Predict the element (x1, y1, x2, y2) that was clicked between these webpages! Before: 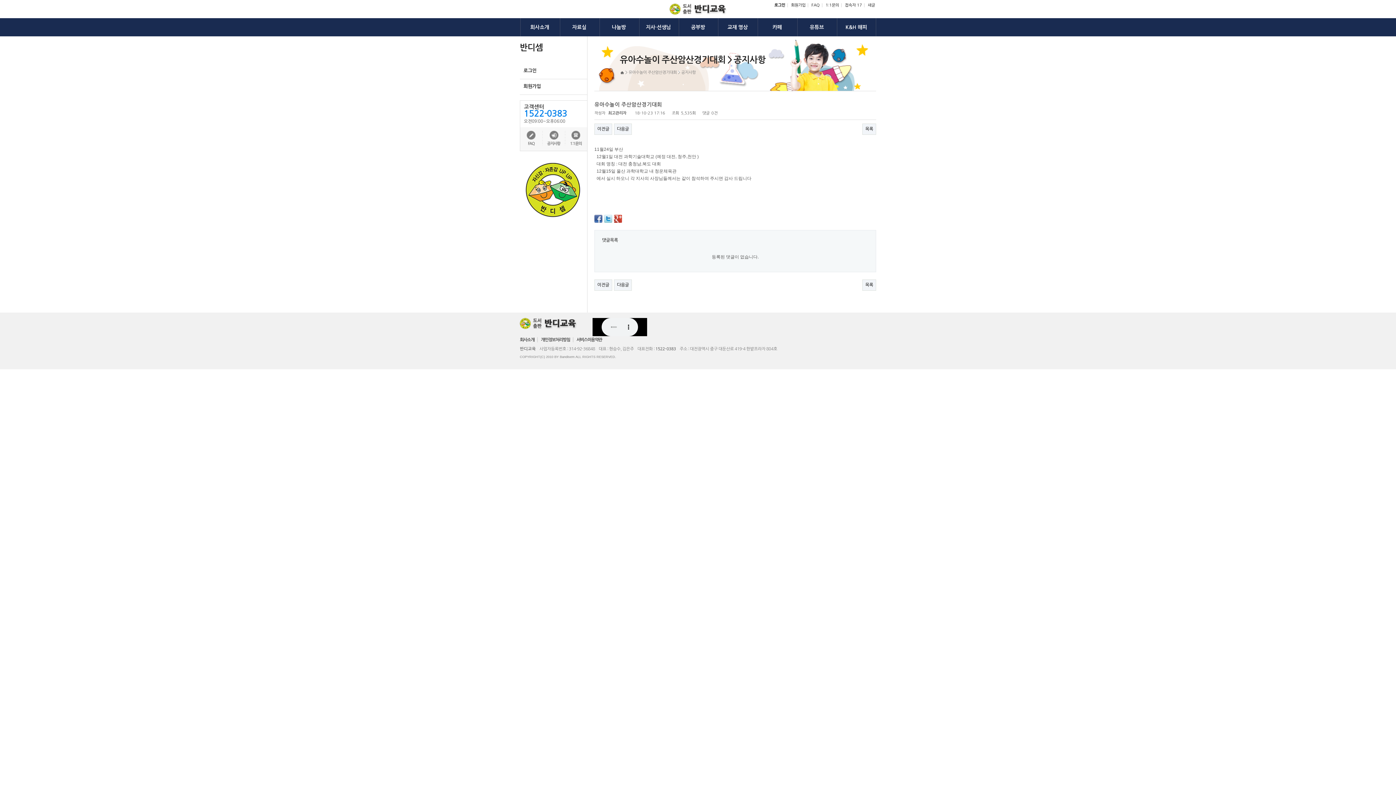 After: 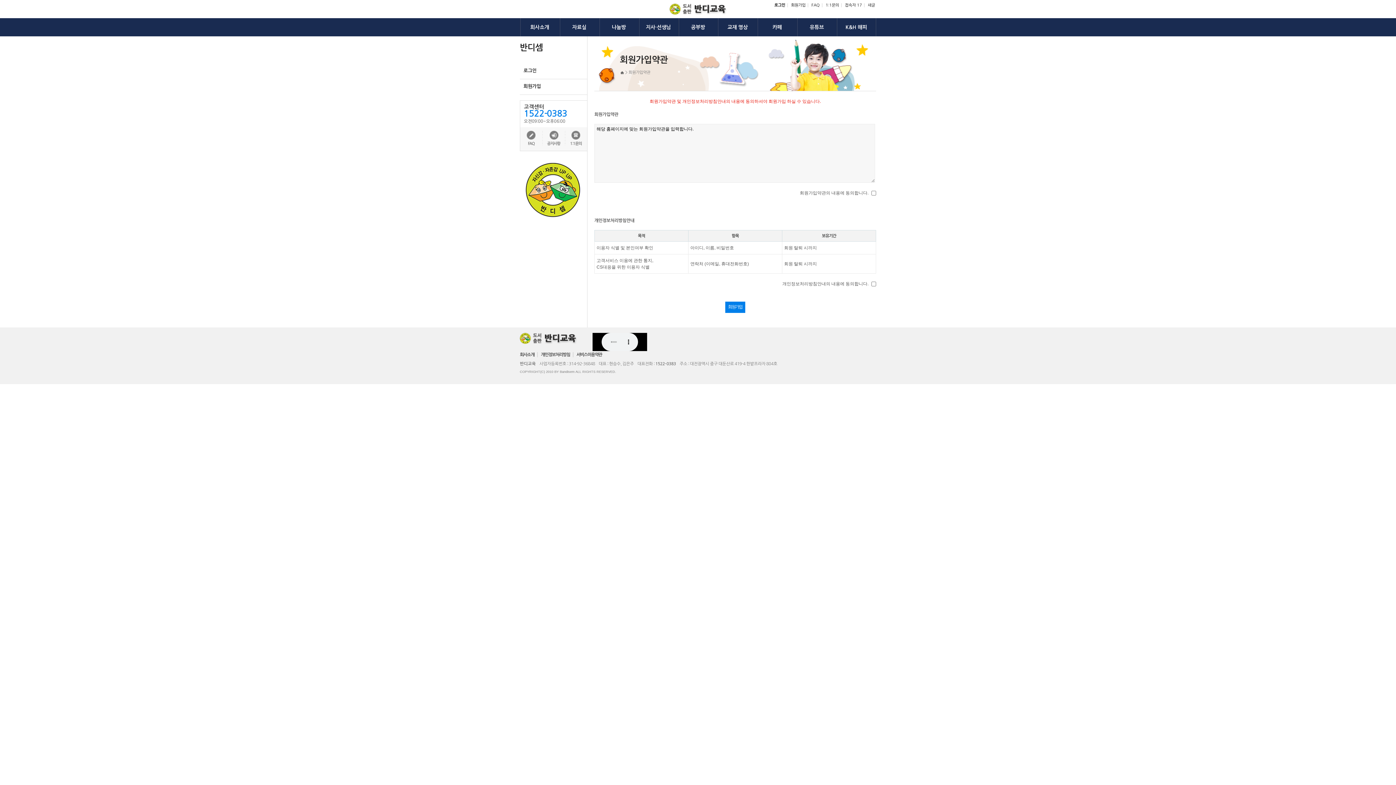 Action: label: 회원가입 bbox: (520, 79, 587, 94)